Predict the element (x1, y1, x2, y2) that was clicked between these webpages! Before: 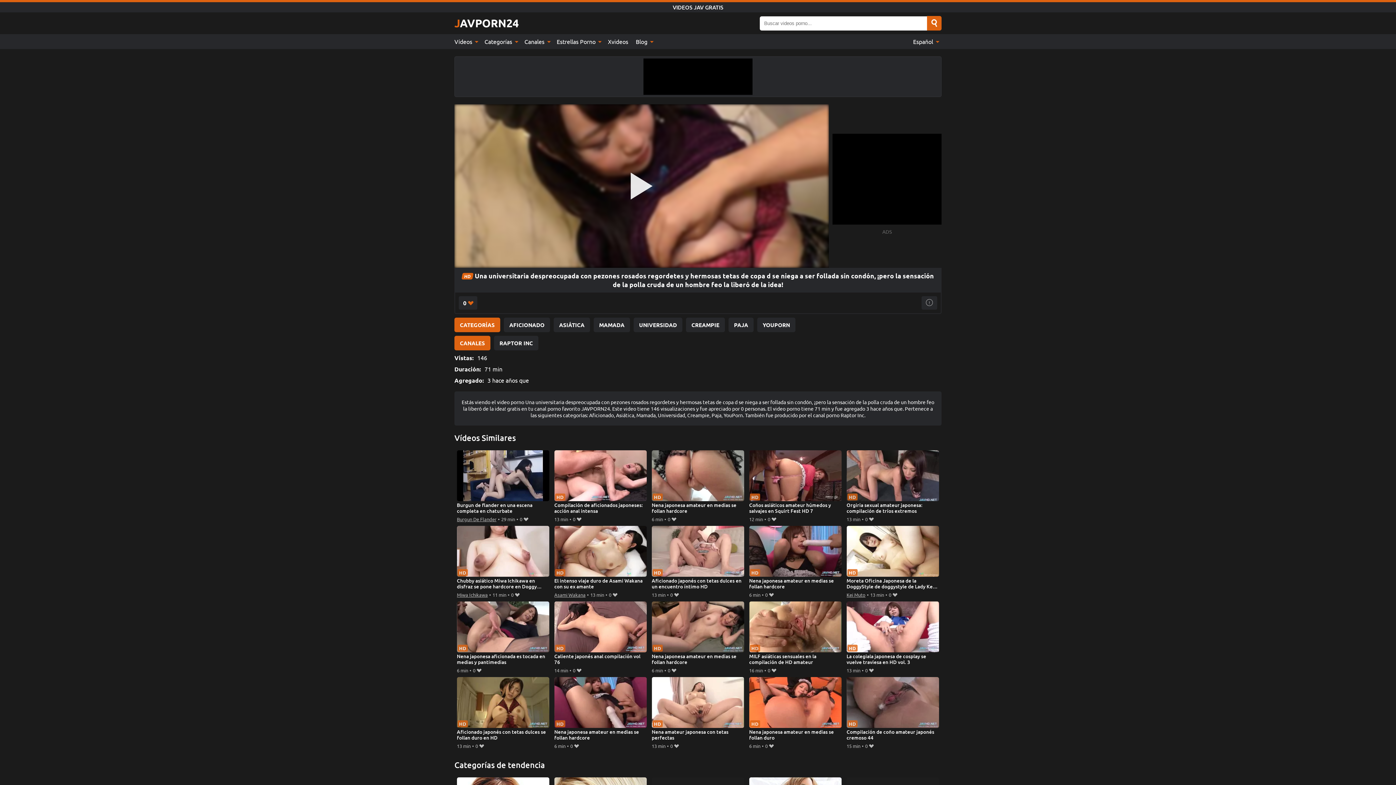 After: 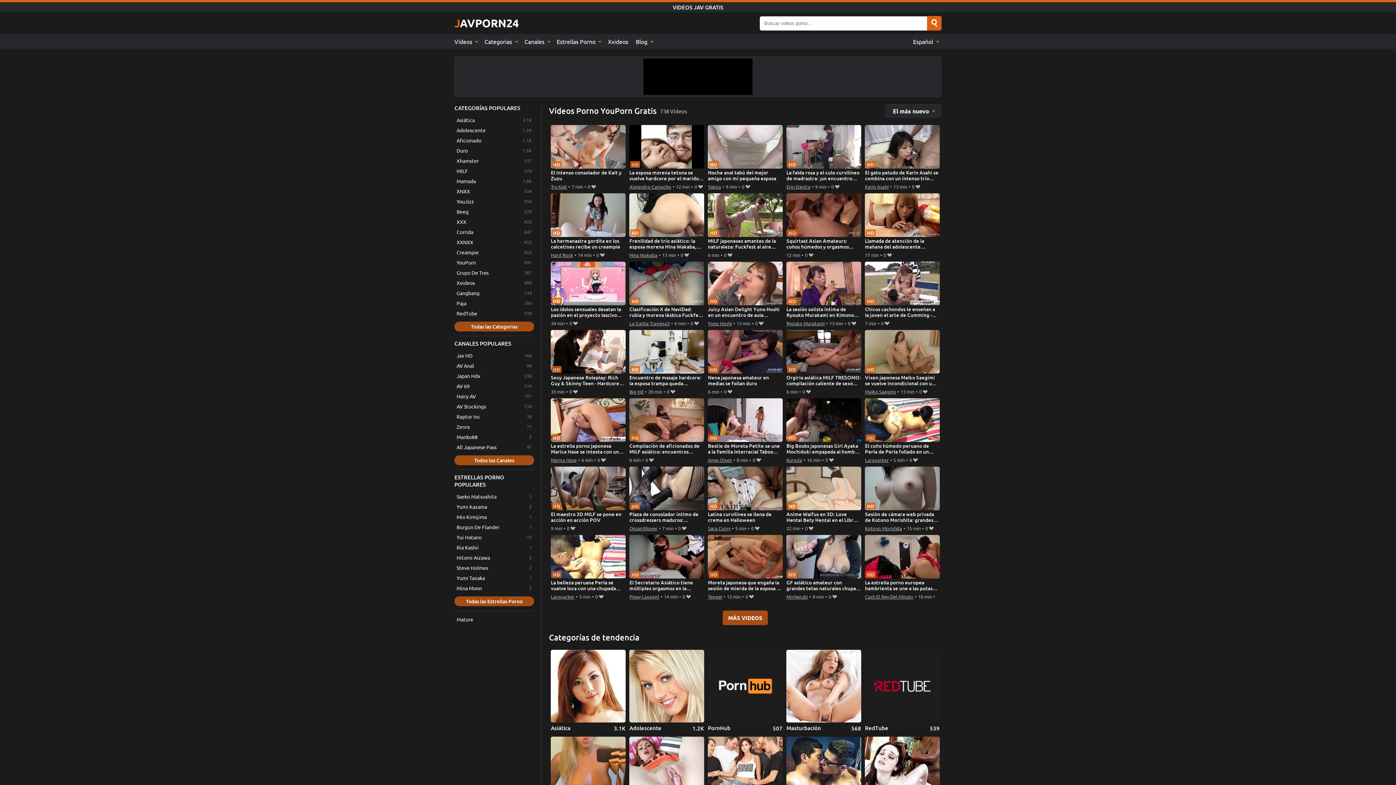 Action: bbox: (757, 317, 795, 332) label: YOUPORN